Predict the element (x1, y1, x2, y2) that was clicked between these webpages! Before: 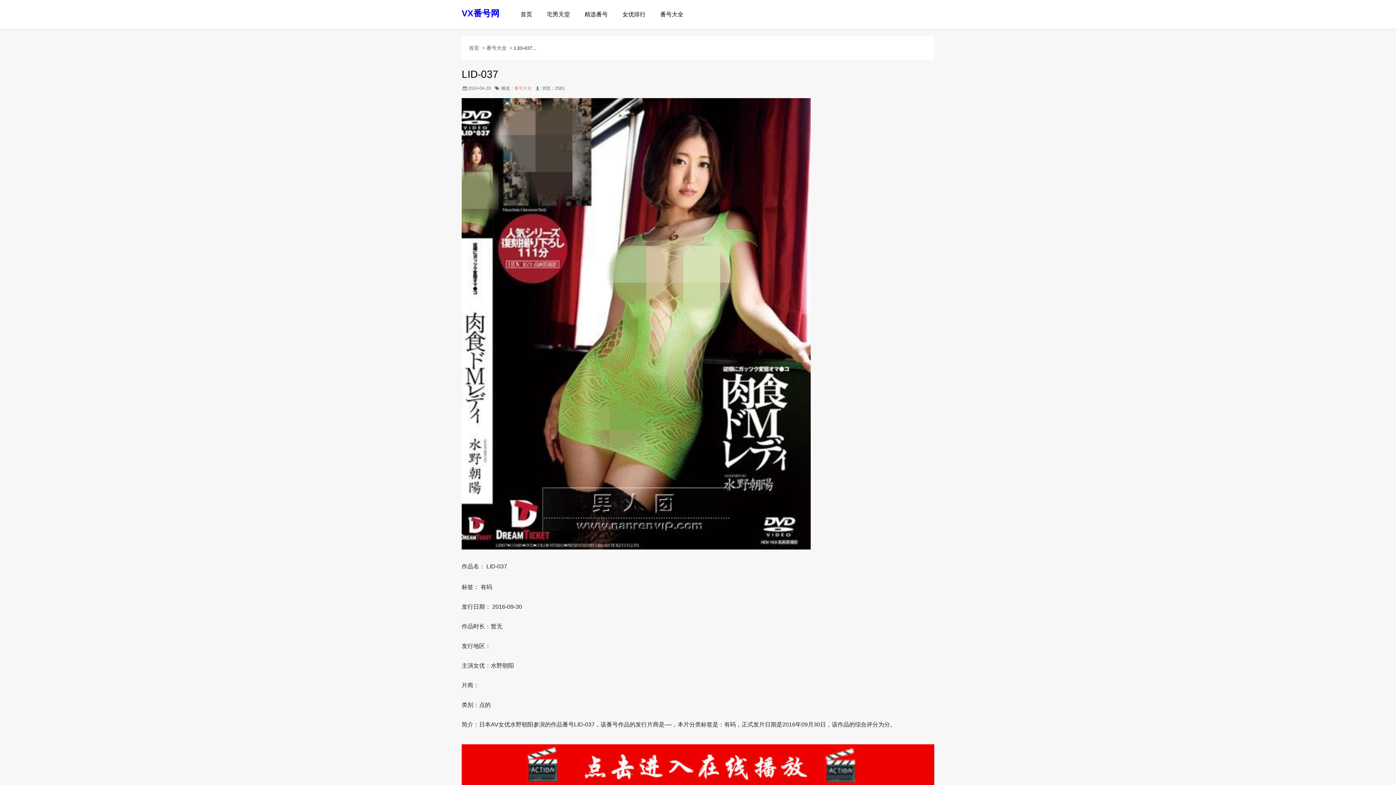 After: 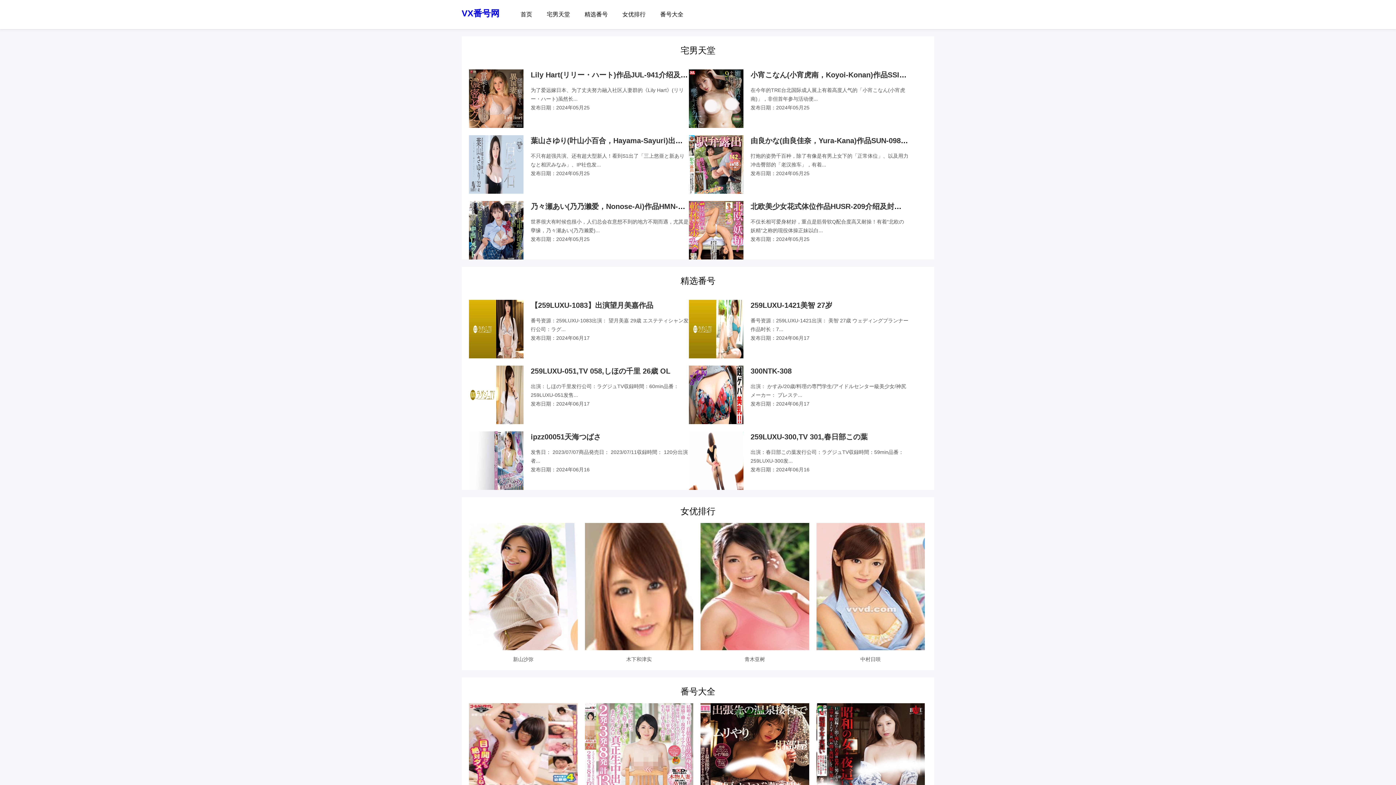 Action: label: 首页 bbox: (513, 0, 539, 29)